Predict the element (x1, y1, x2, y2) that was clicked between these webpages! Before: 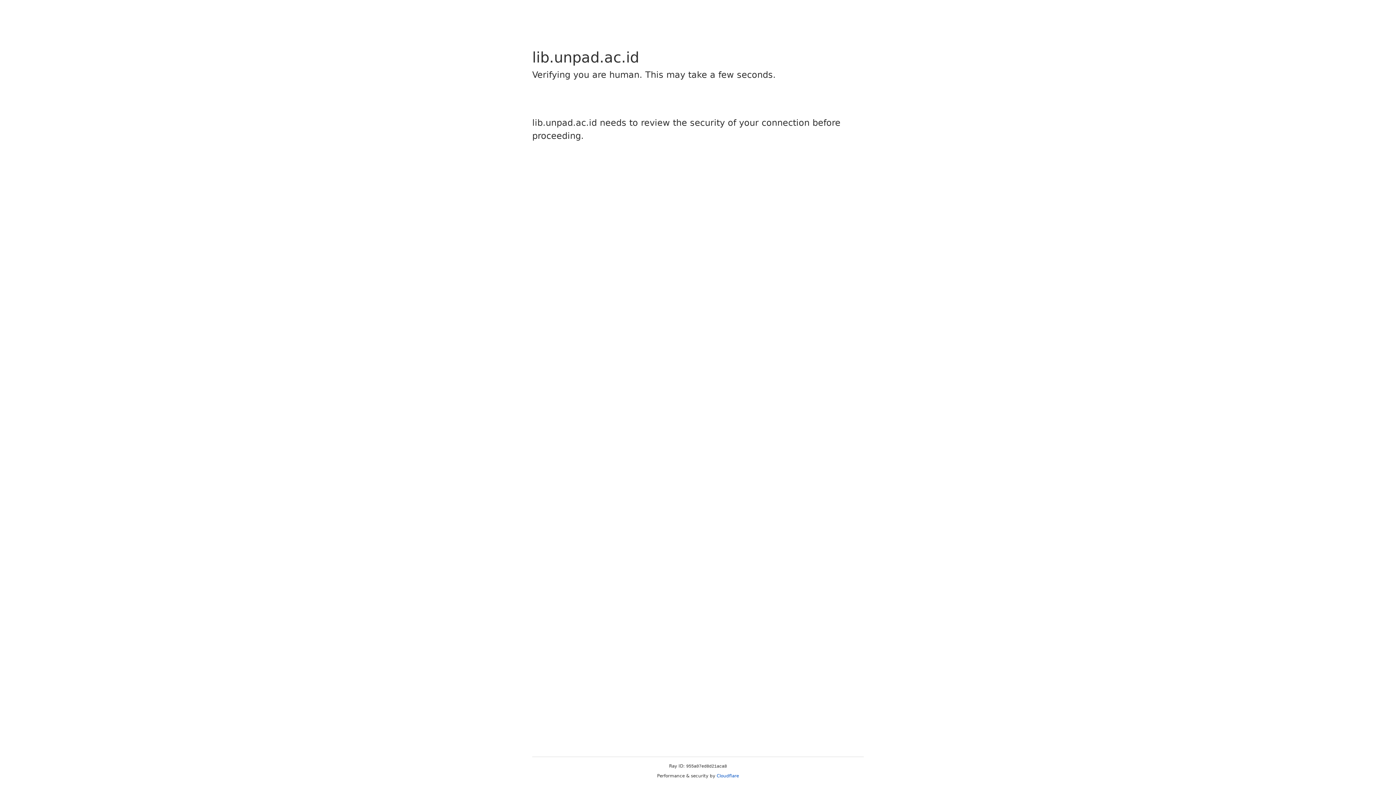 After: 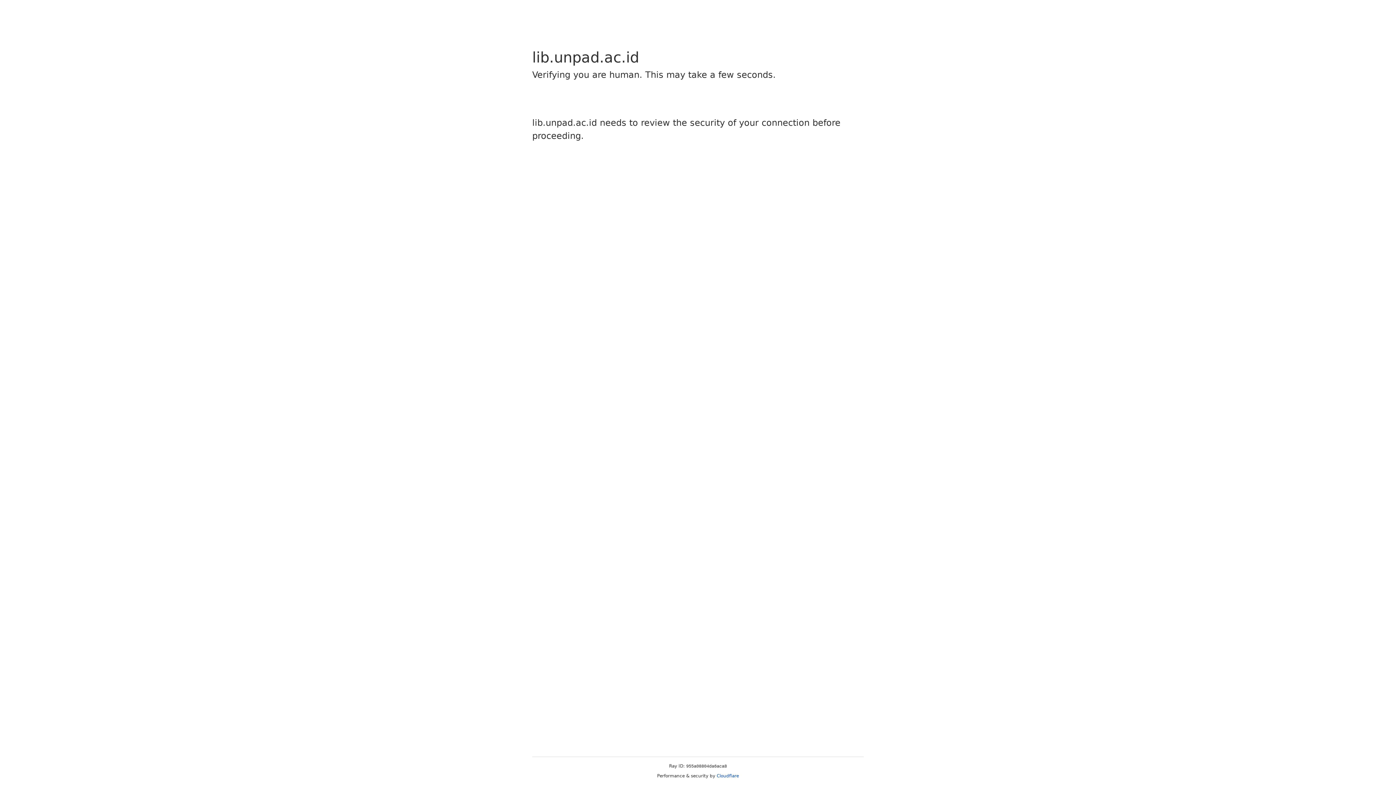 Action: bbox: (716, 773, 739, 778) label: Cloudflare